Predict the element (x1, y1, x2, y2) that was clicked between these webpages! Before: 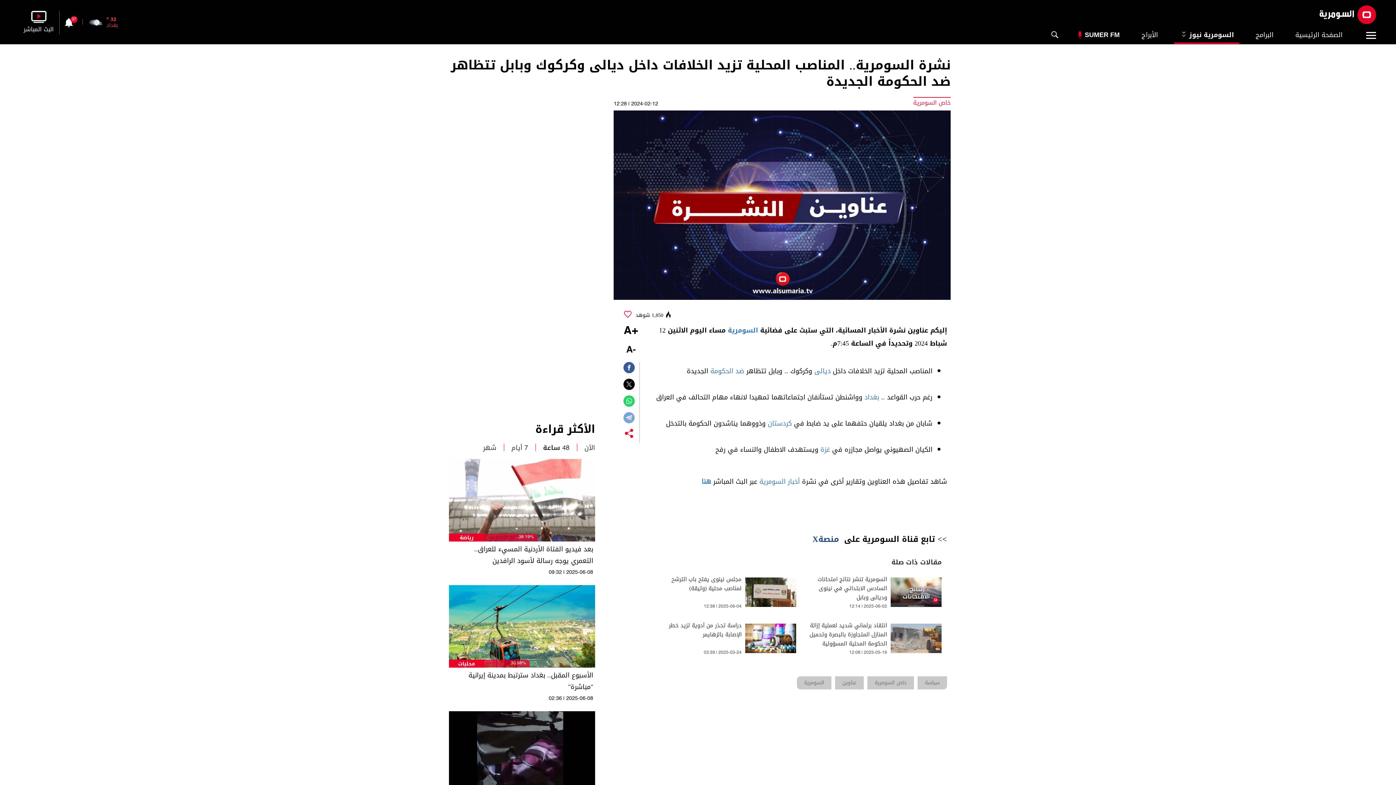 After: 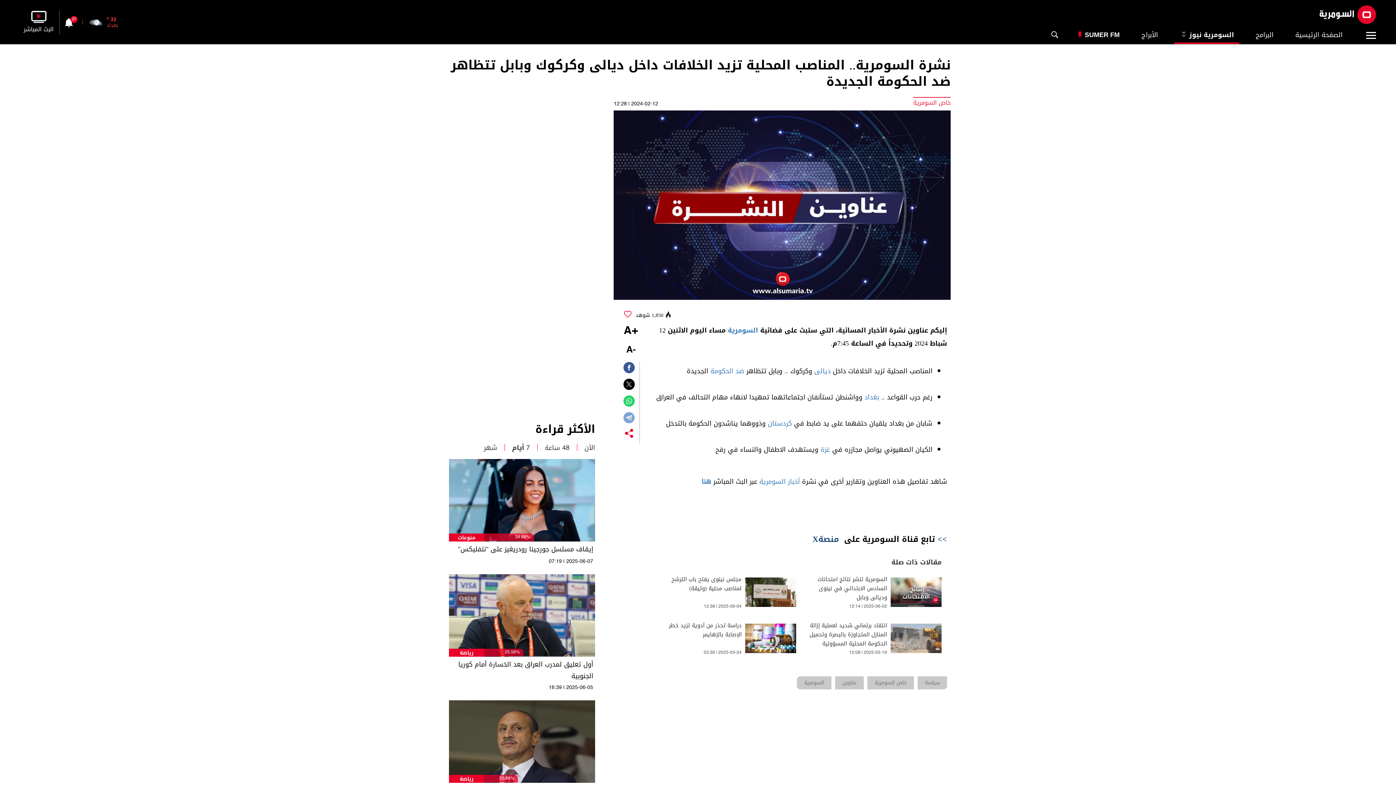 Action: bbox: (511, 442, 528, 453) label: 7 أيام